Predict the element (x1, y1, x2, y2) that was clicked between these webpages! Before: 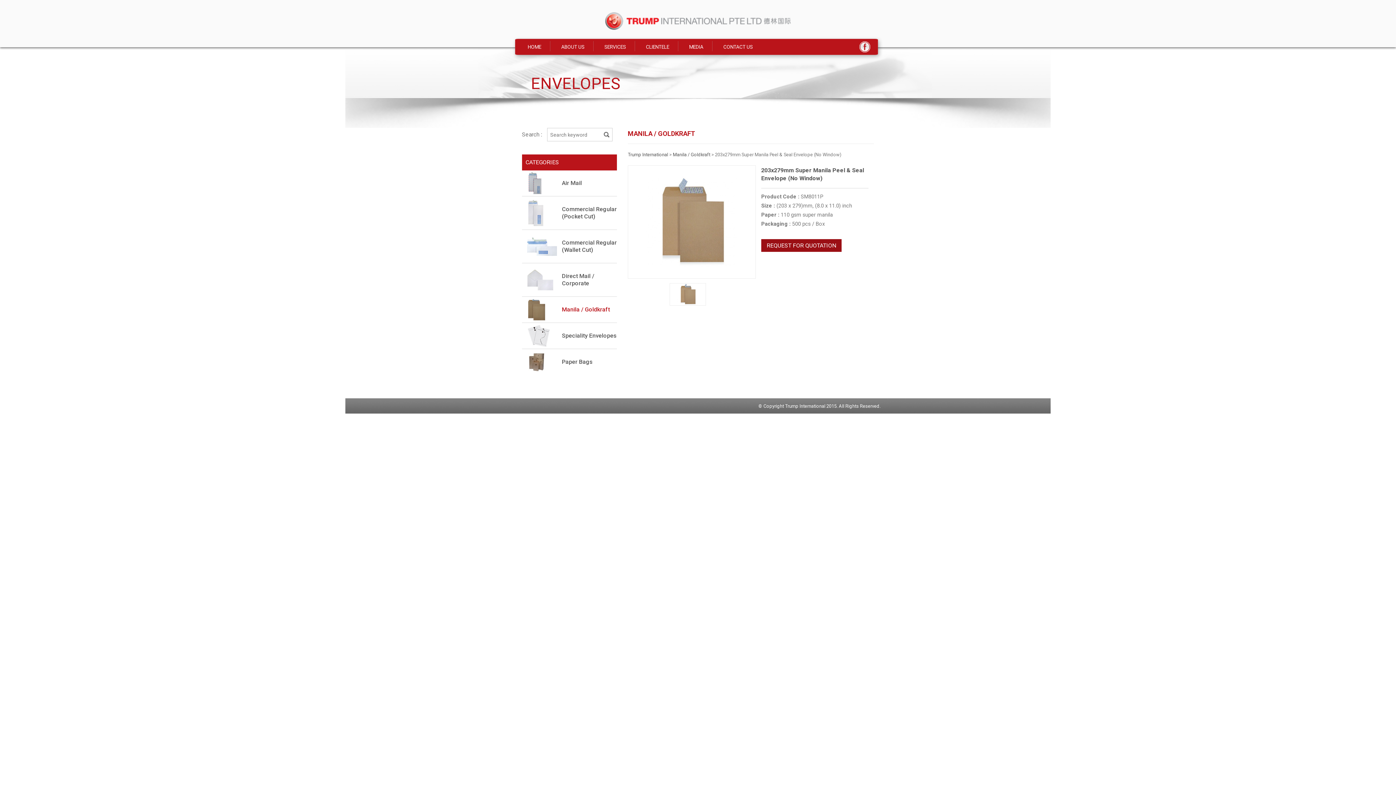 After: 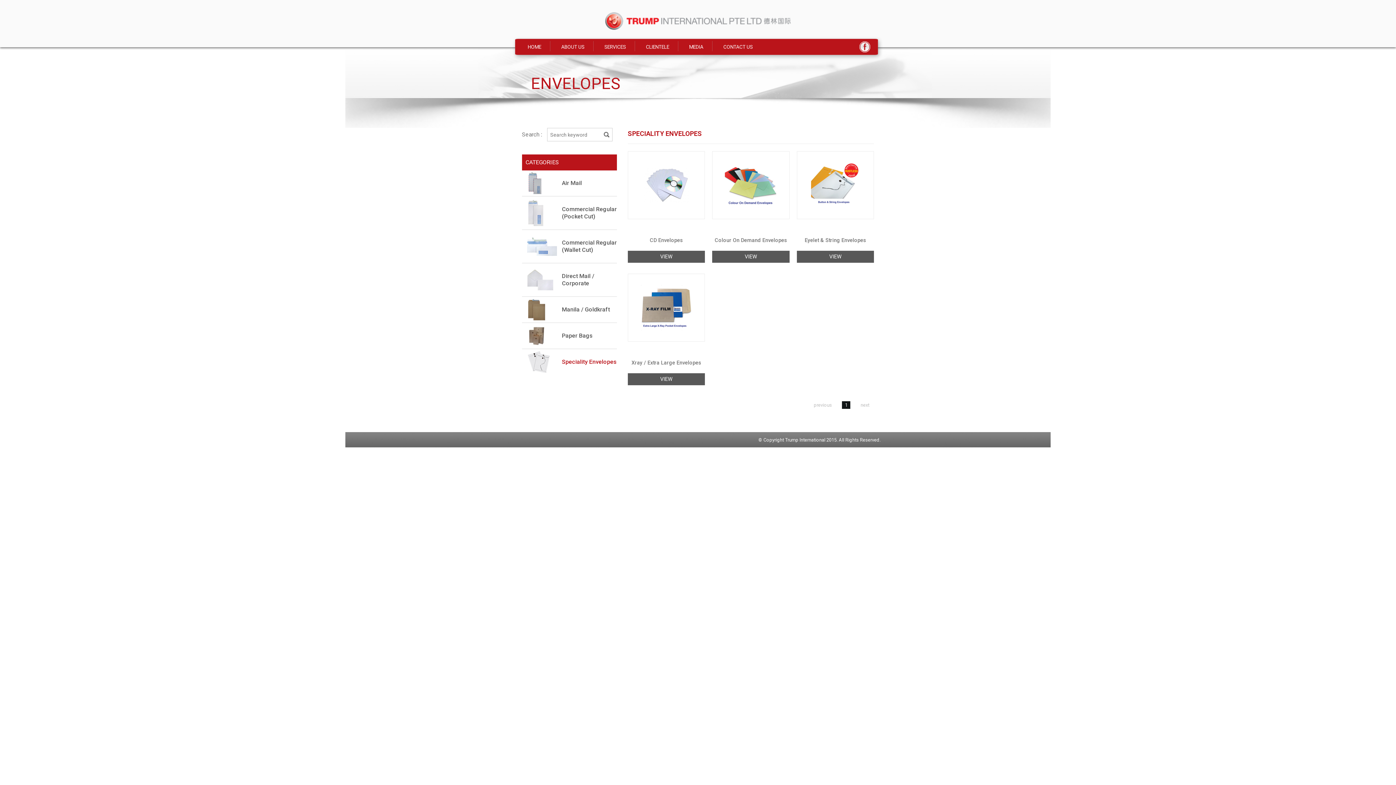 Action: label: Speciality Envelopes bbox: (522, 325, 617, 346)